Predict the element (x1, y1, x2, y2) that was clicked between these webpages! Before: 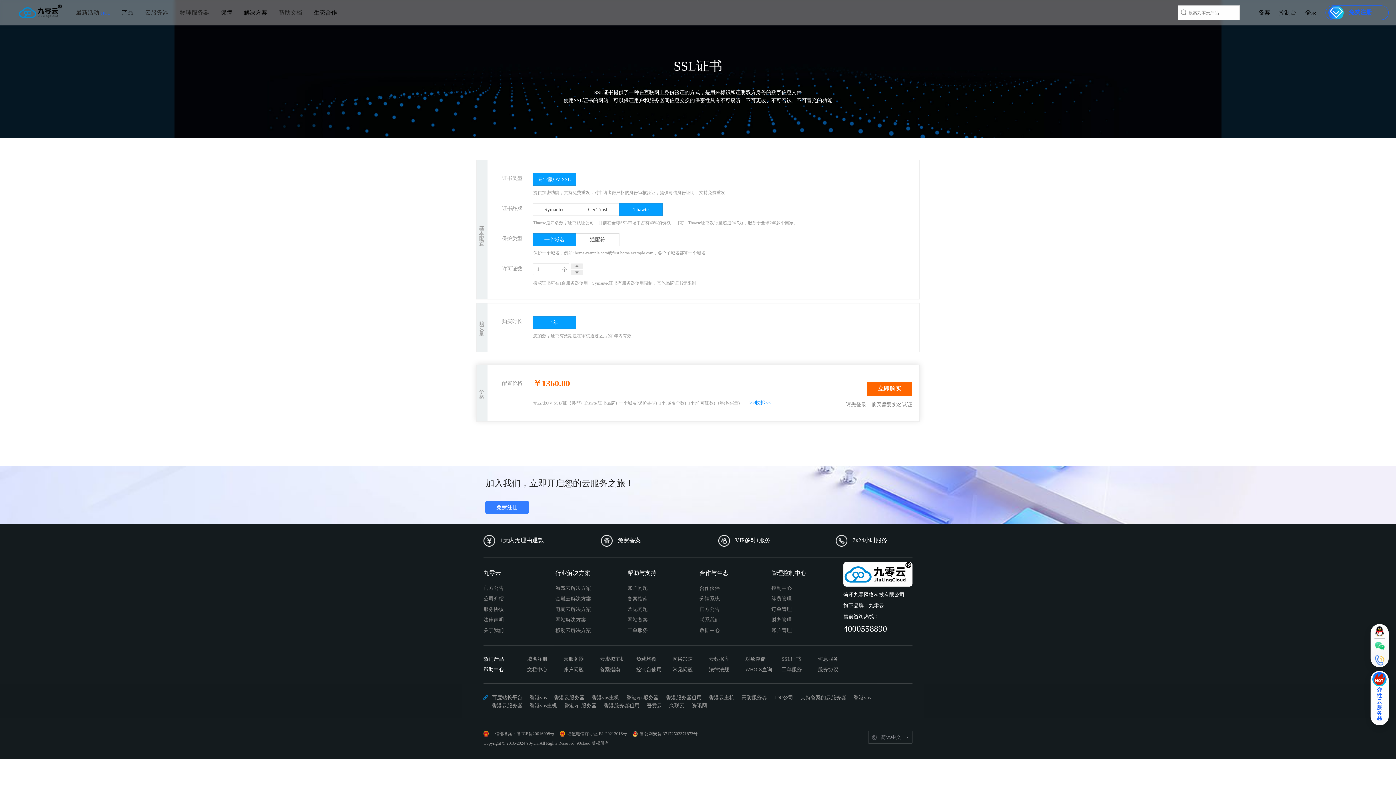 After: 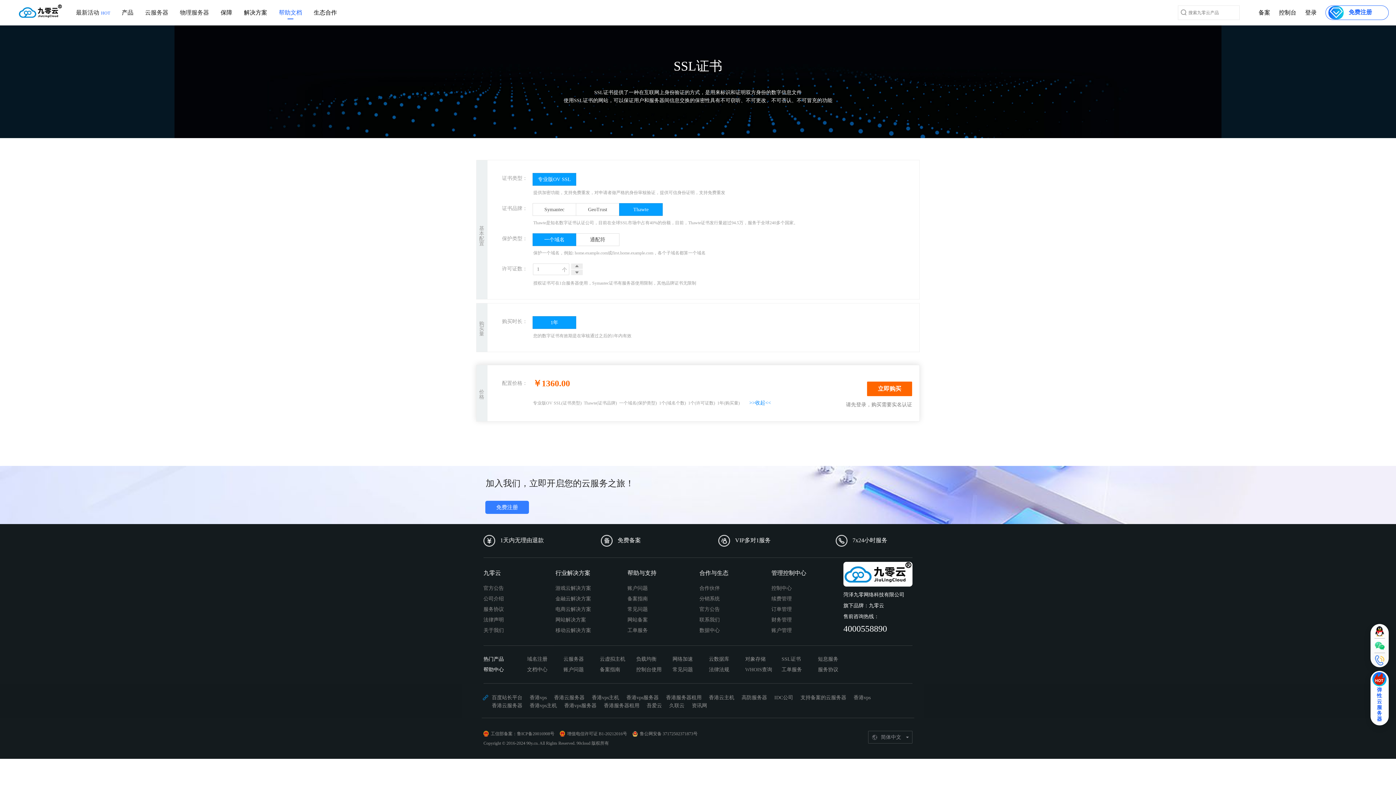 Action: label: 帮助文档 bbox: (273, 0, 308, 25)